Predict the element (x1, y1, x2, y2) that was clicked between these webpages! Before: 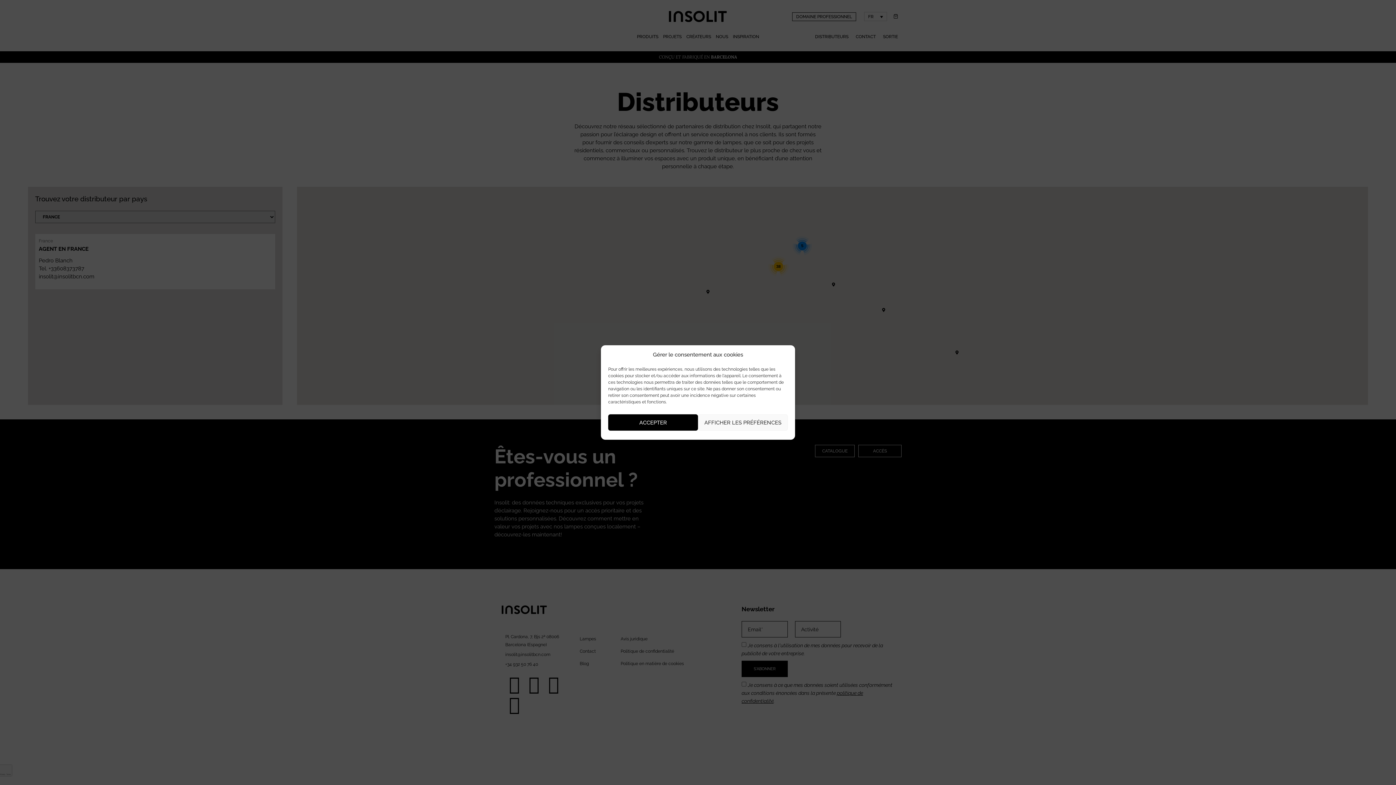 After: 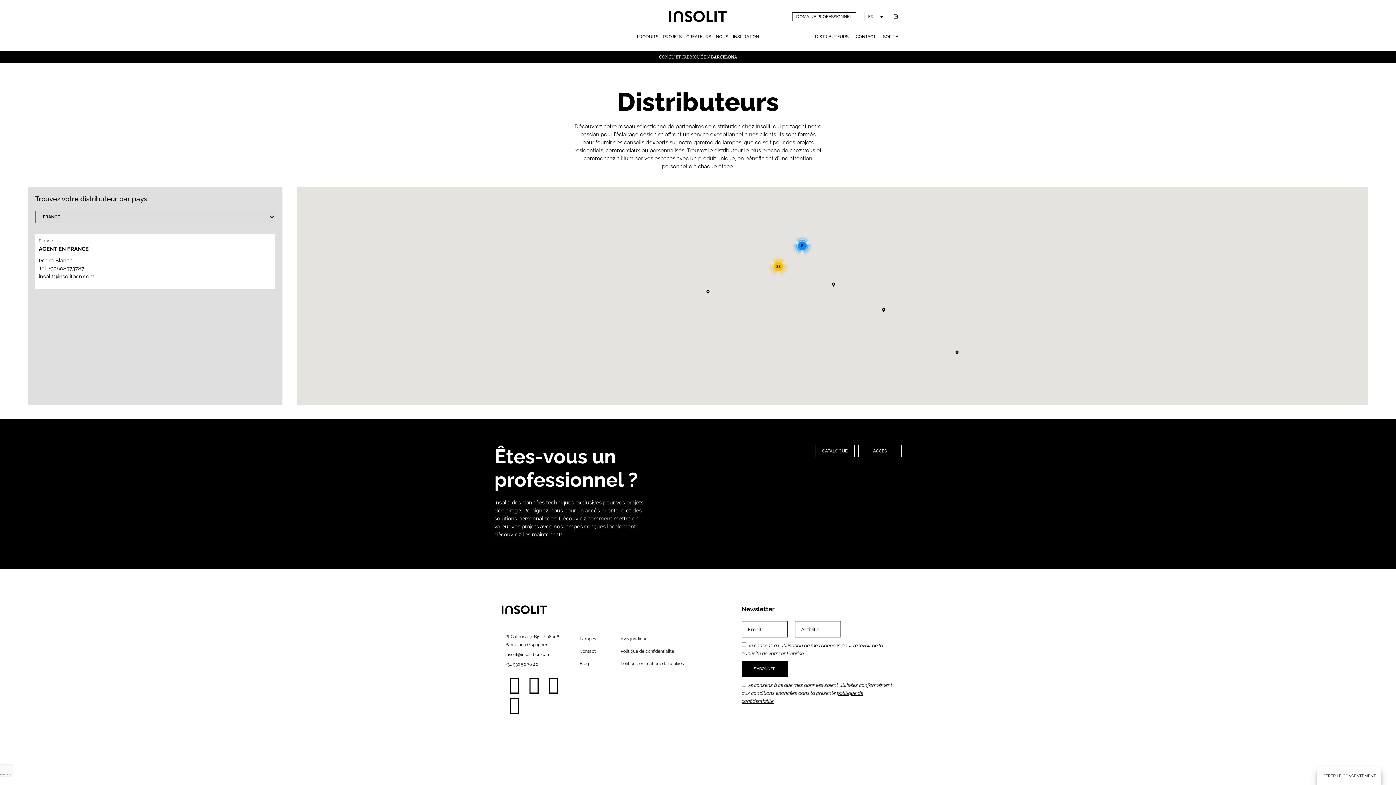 Action: bbox: (608, 414, 698, 430) label: ACCEPTER